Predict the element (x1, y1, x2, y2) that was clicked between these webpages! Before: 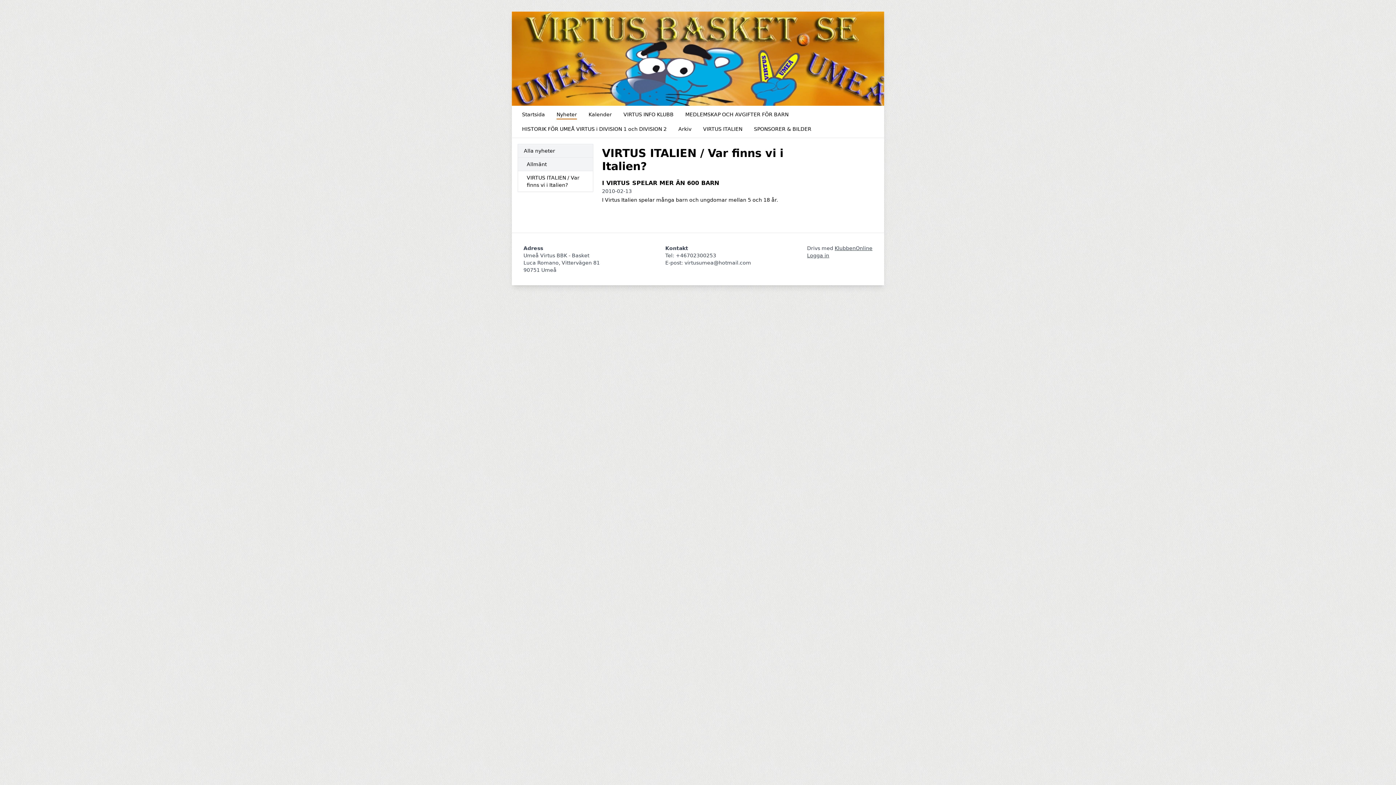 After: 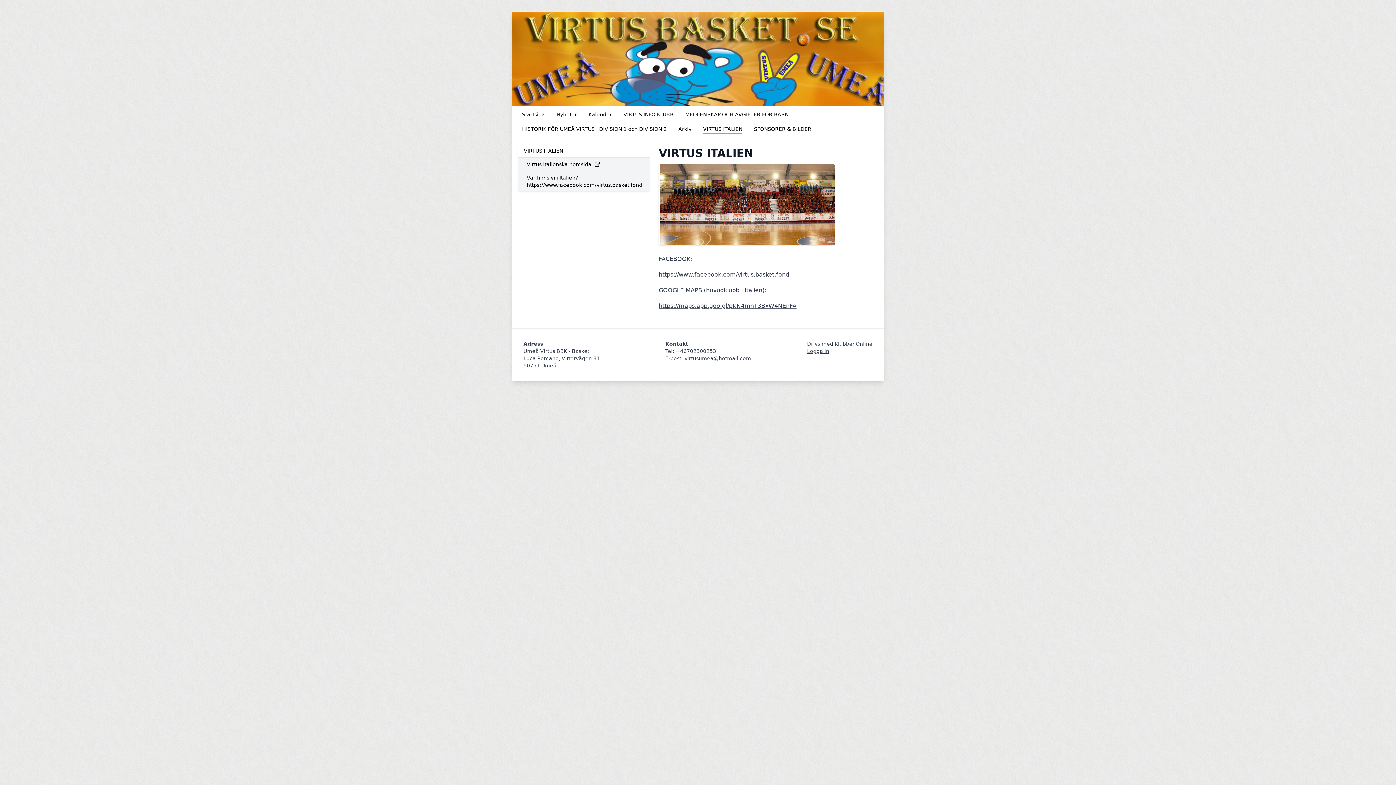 Action: bbox: (698, 123, 746, 134) label: VIRTUS ITALIEN